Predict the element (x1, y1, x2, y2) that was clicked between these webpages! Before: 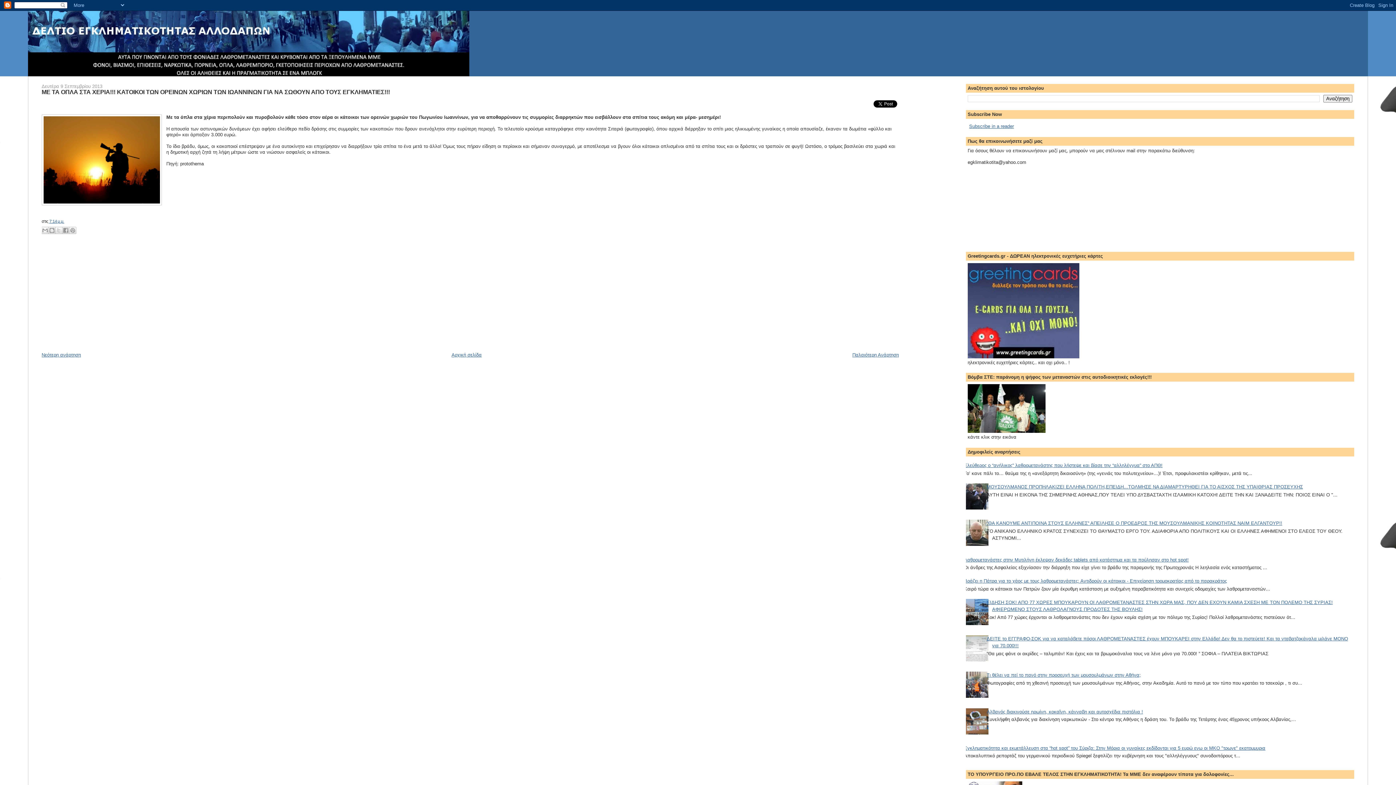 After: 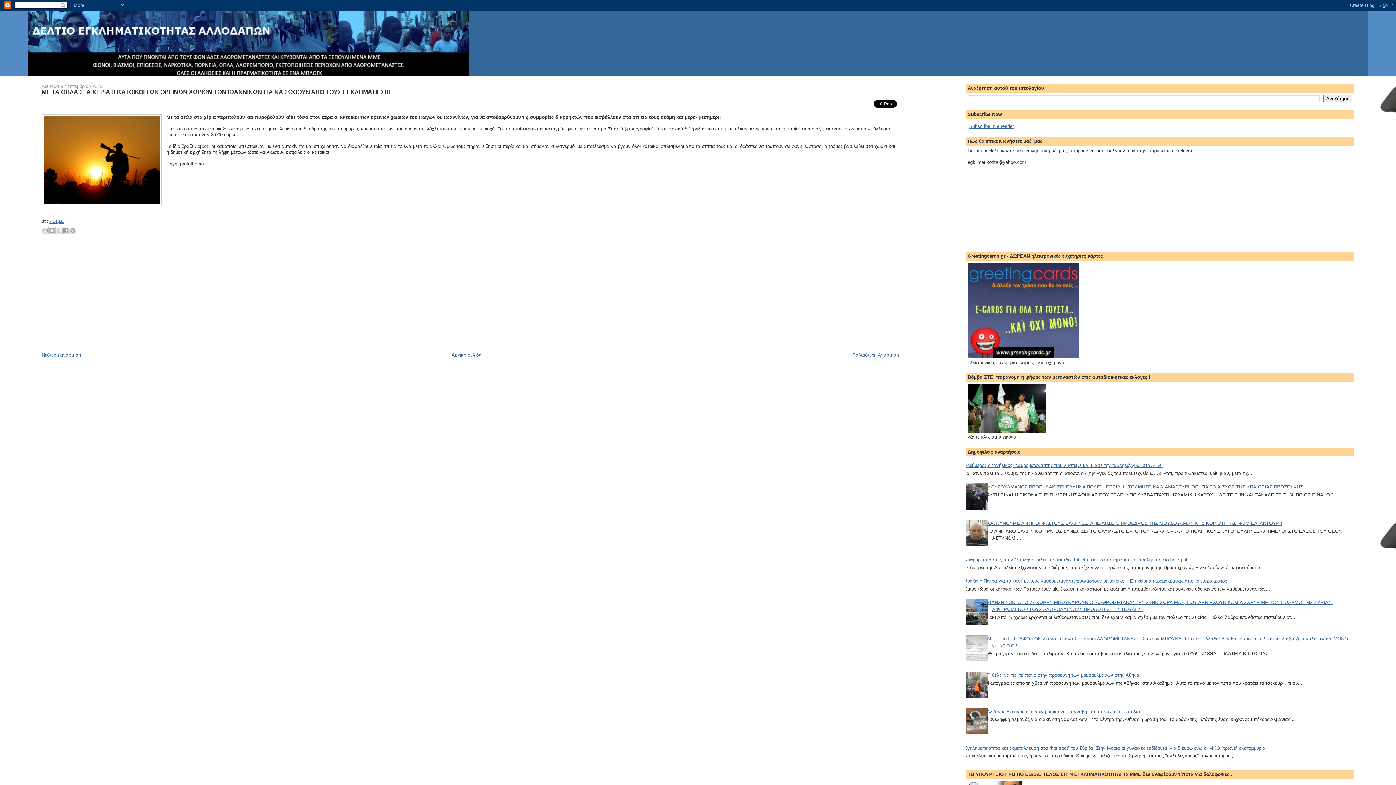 Action: bbox: (962, 730, 990, 735)